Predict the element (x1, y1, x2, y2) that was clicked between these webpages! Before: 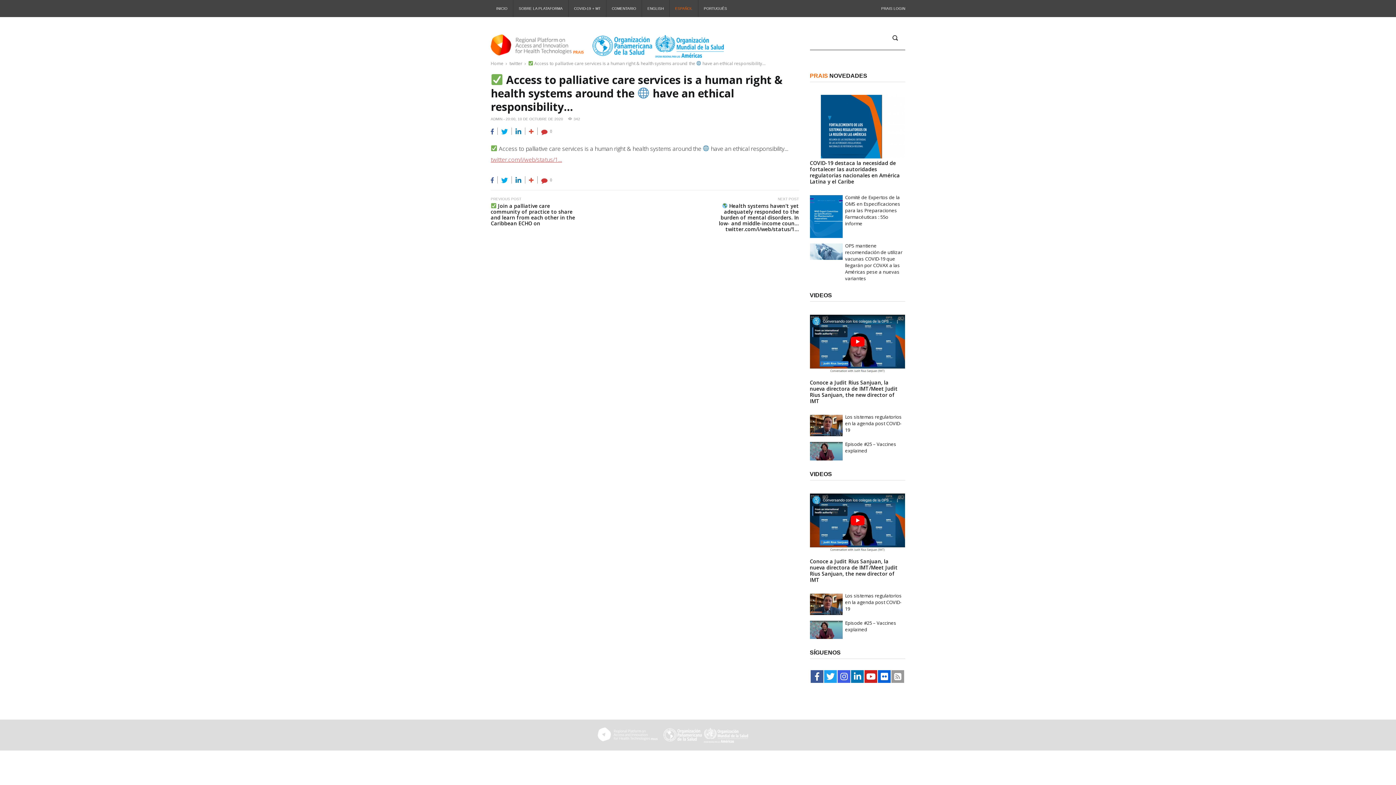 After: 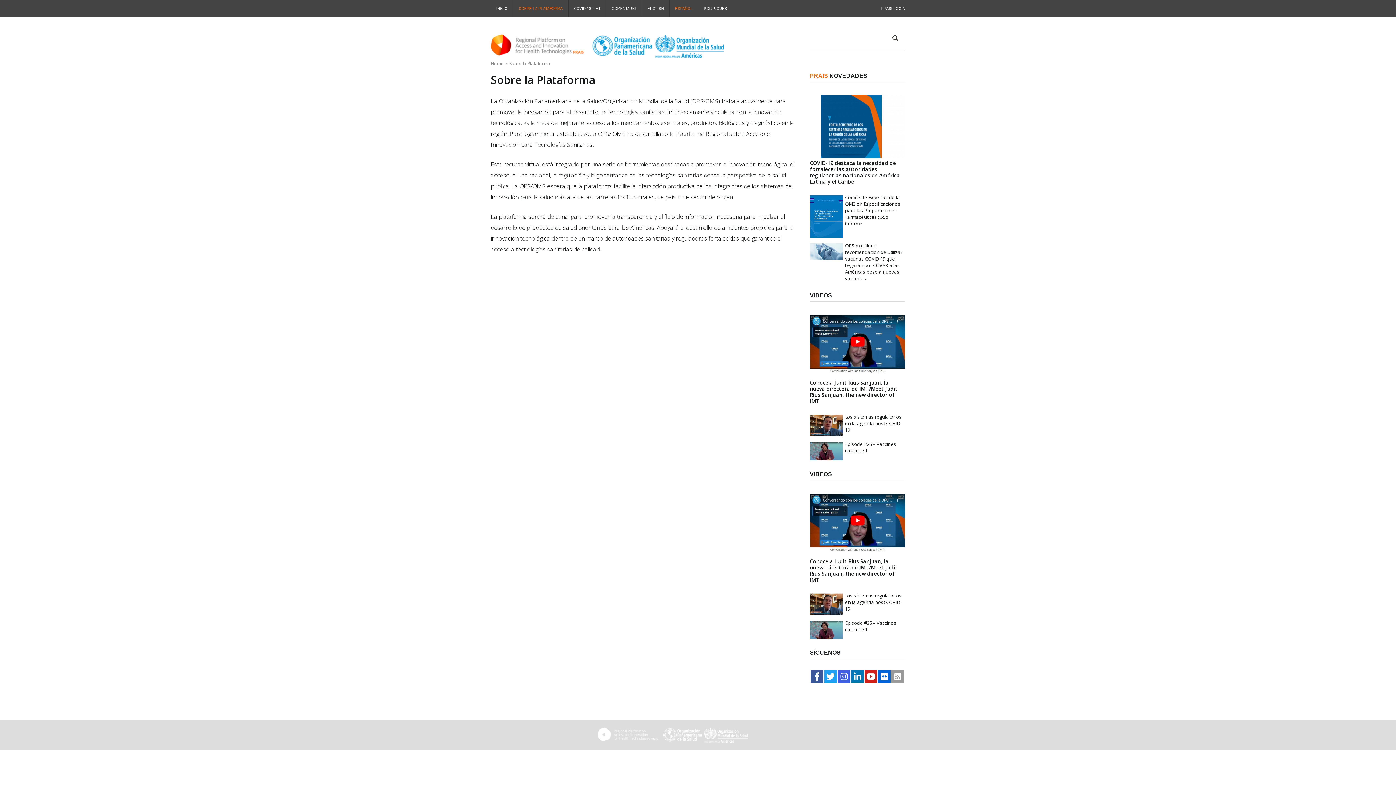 Action: label: SOBRE LA PLATAFORMA bbox: (513, 0, 568, 17)